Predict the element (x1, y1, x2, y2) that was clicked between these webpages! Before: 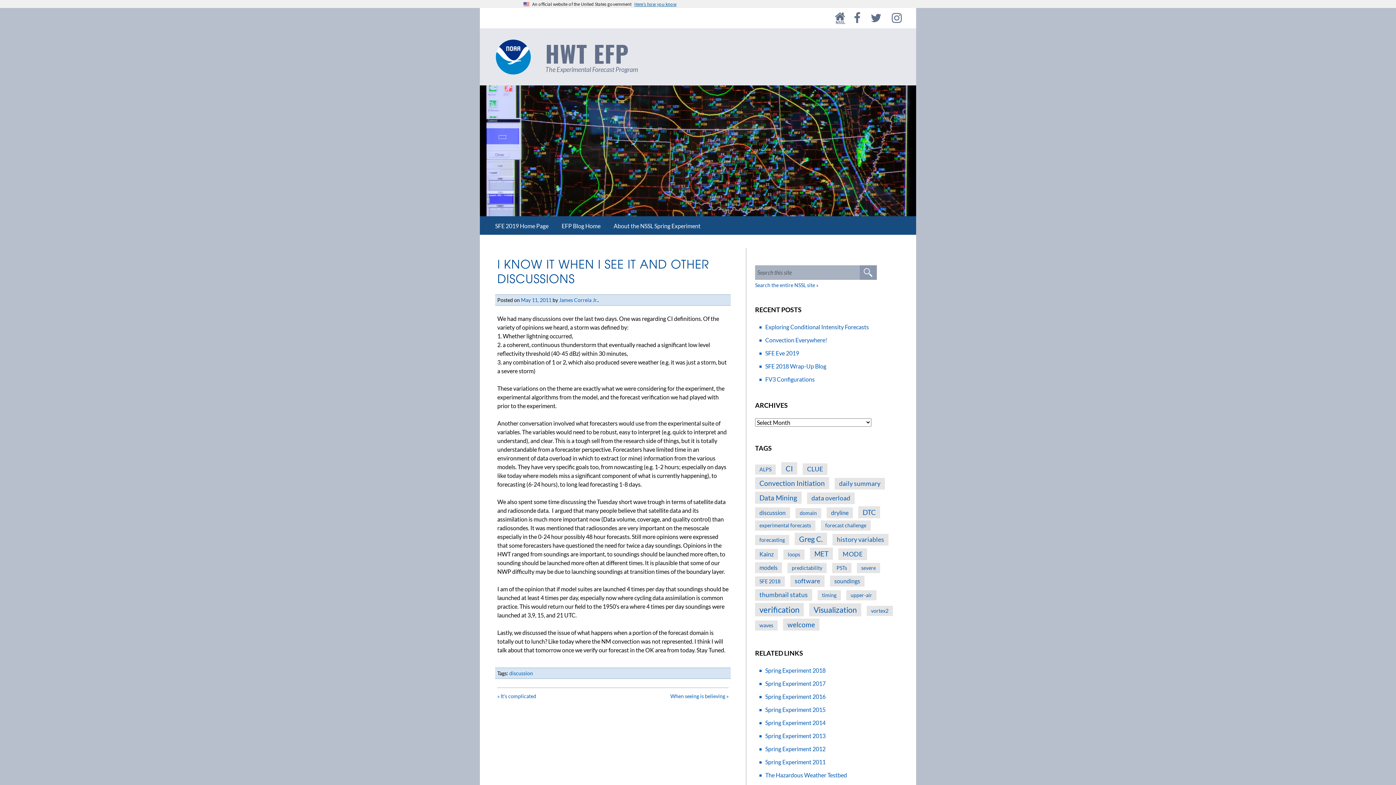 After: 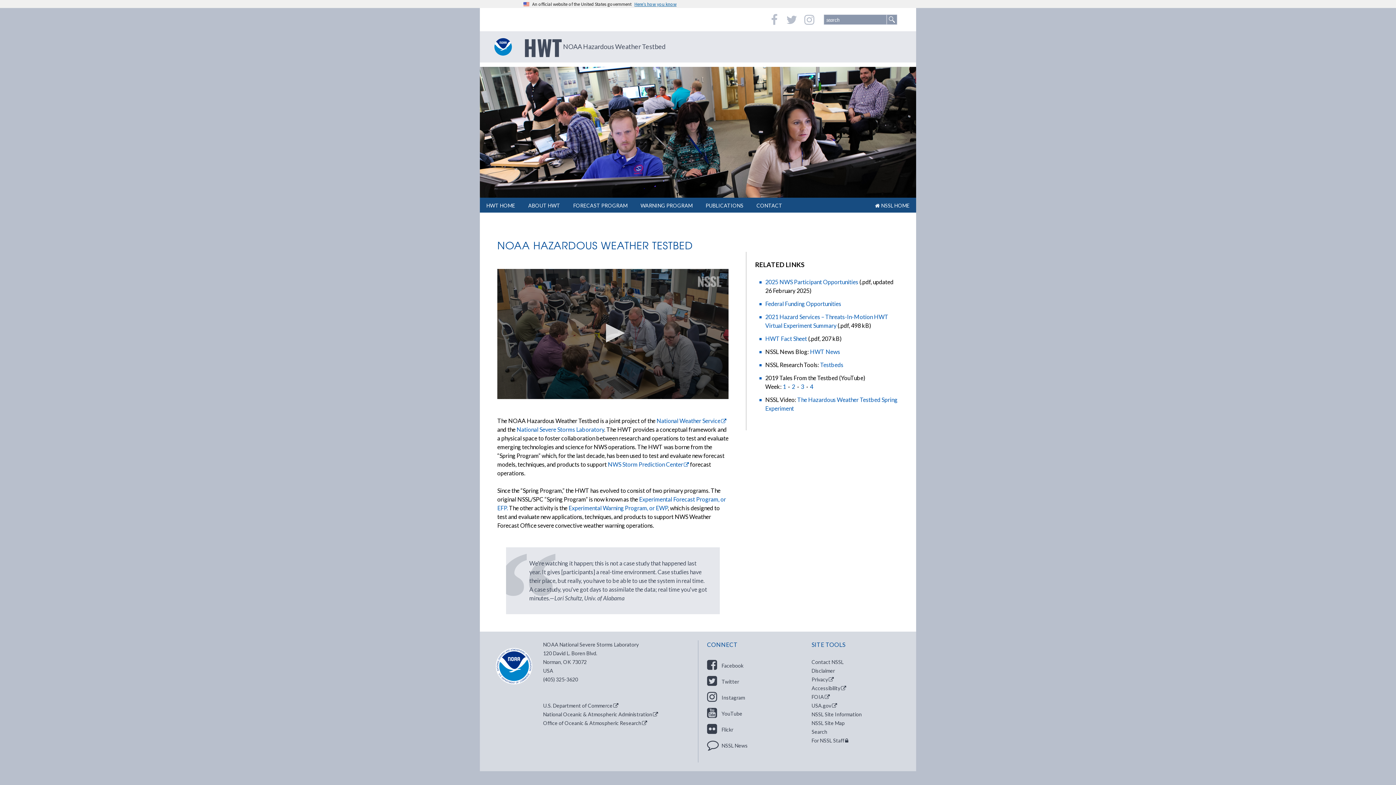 Action: bbox: (765, 772, 847, 778) label: The Hazardous Weather Testbed